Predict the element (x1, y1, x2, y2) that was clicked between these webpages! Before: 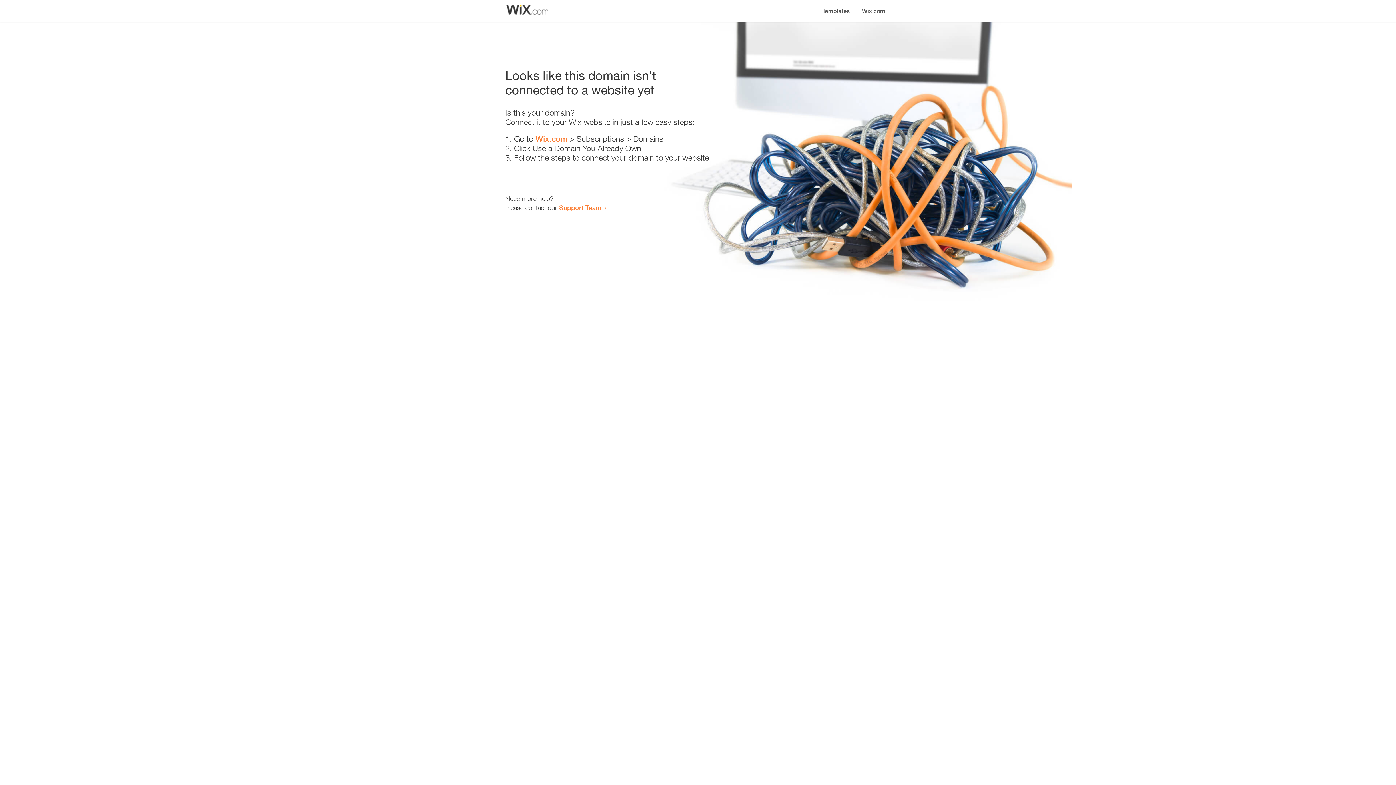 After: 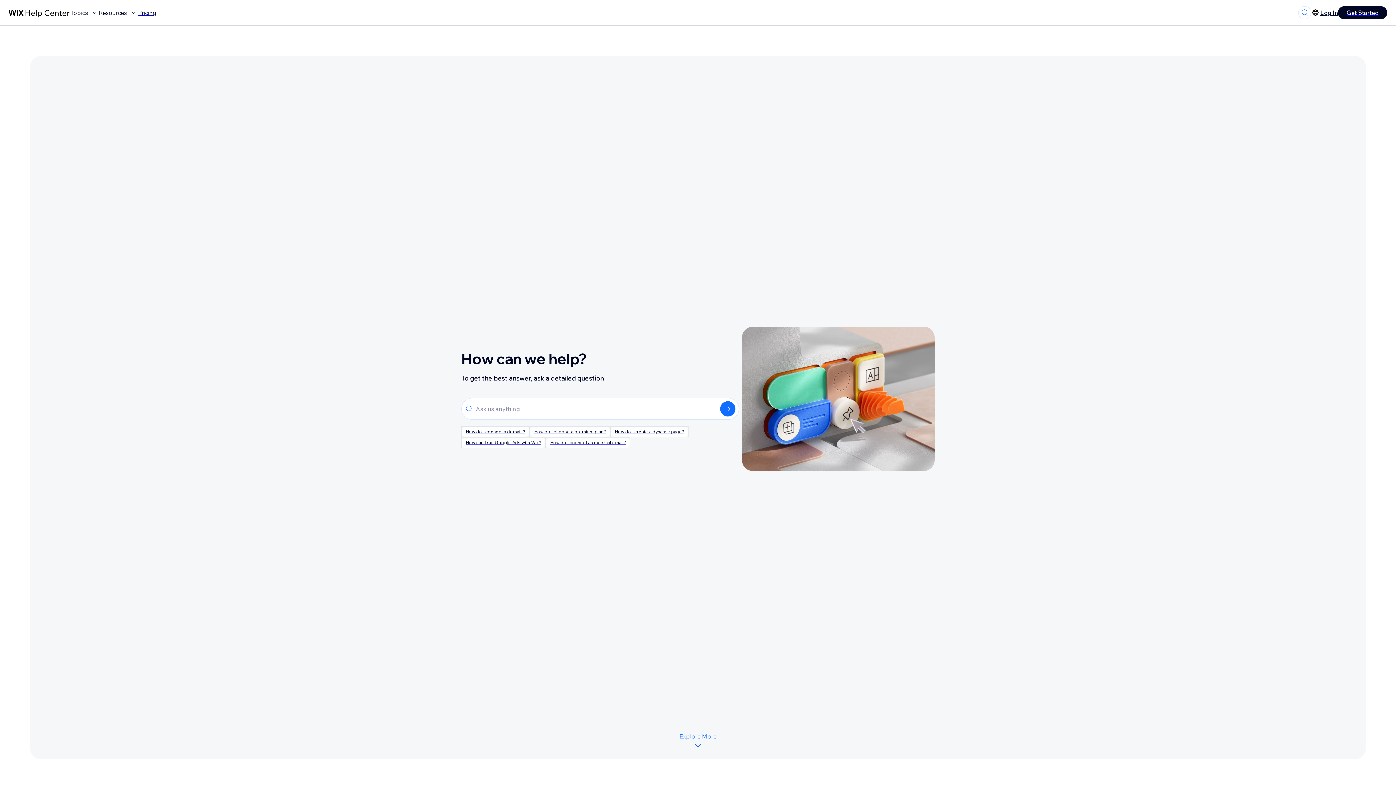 Action: label: Support Team bbox: (559, 203, 601, 211)